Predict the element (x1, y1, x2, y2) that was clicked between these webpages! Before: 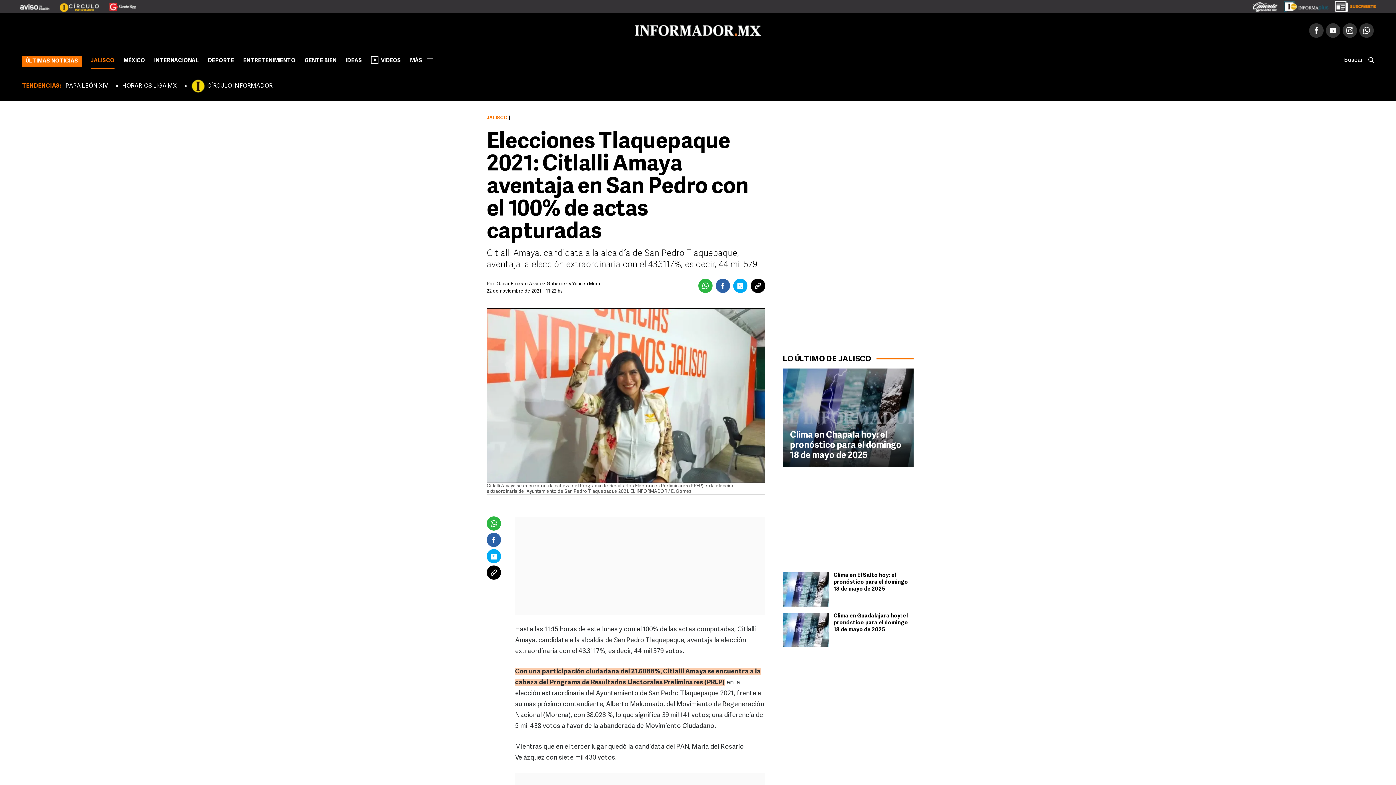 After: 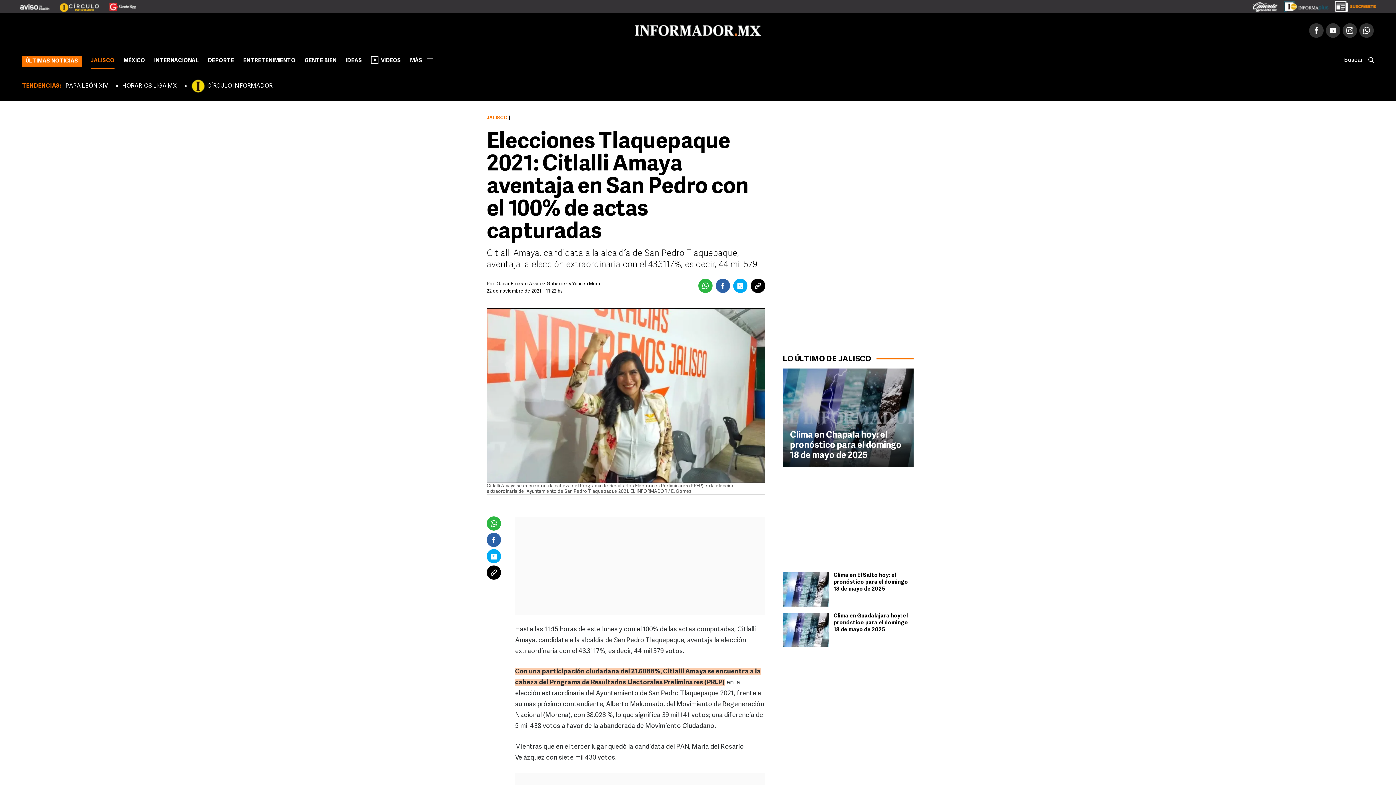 Action: bbox: (1278, 2, 1329, 8)